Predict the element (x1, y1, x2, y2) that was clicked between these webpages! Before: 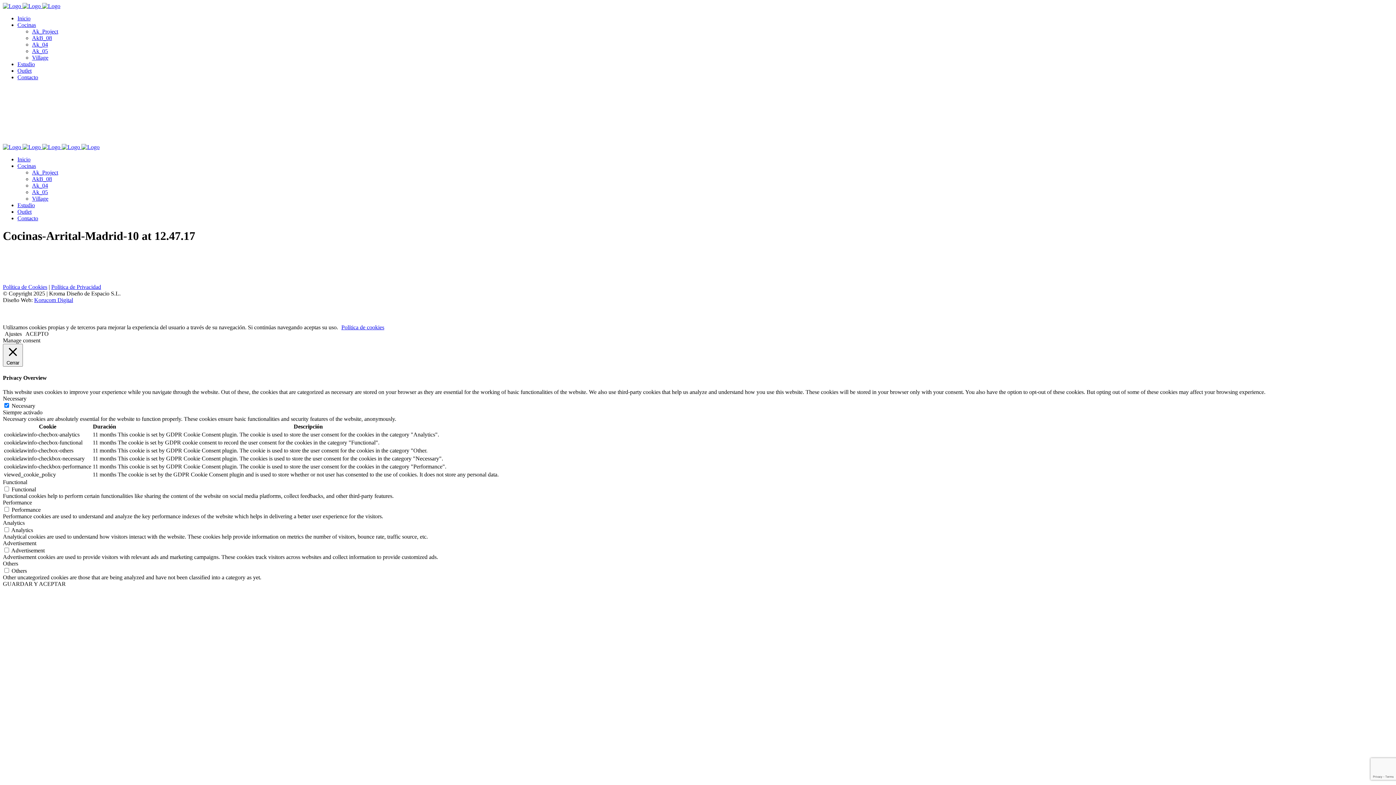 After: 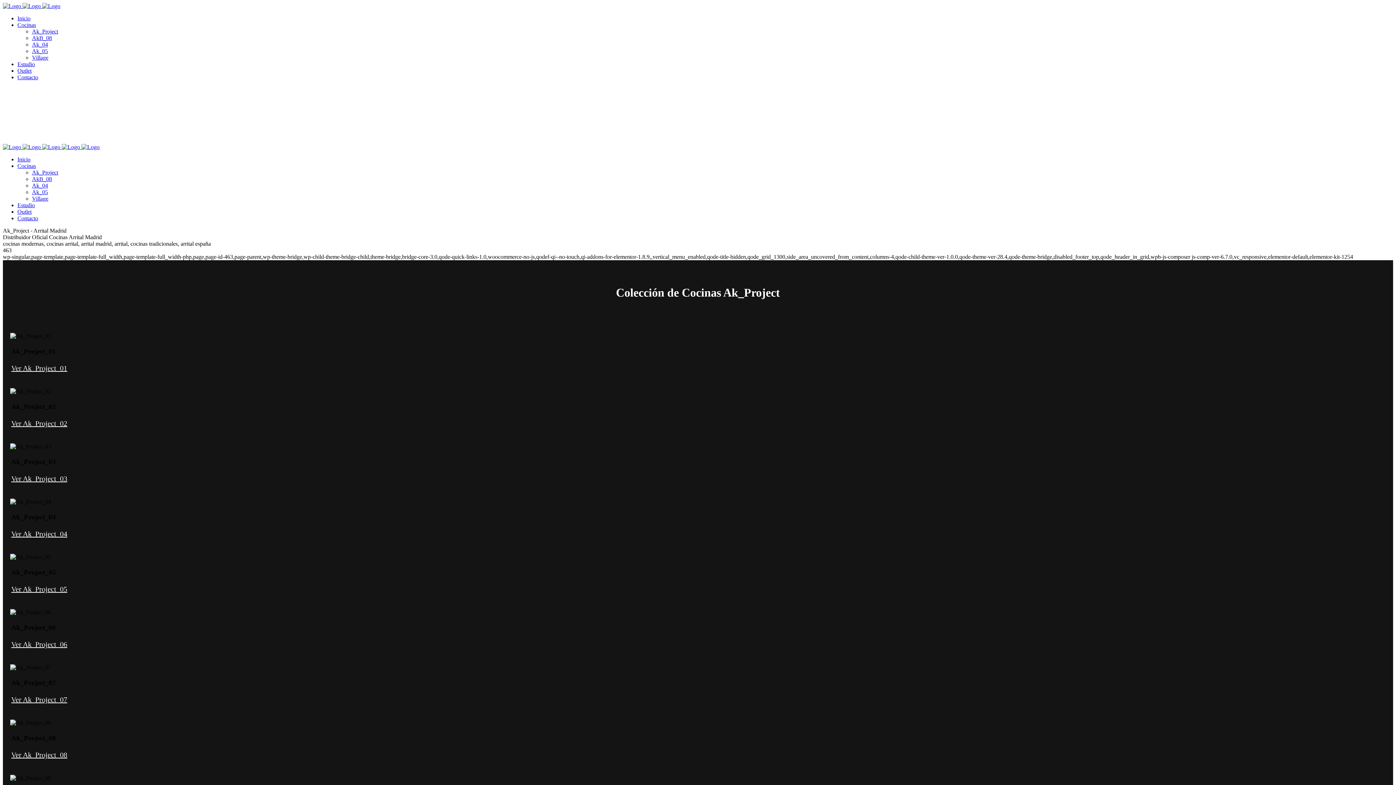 Action: bbox: (32, 28, 58, 34) label: Ak_Project